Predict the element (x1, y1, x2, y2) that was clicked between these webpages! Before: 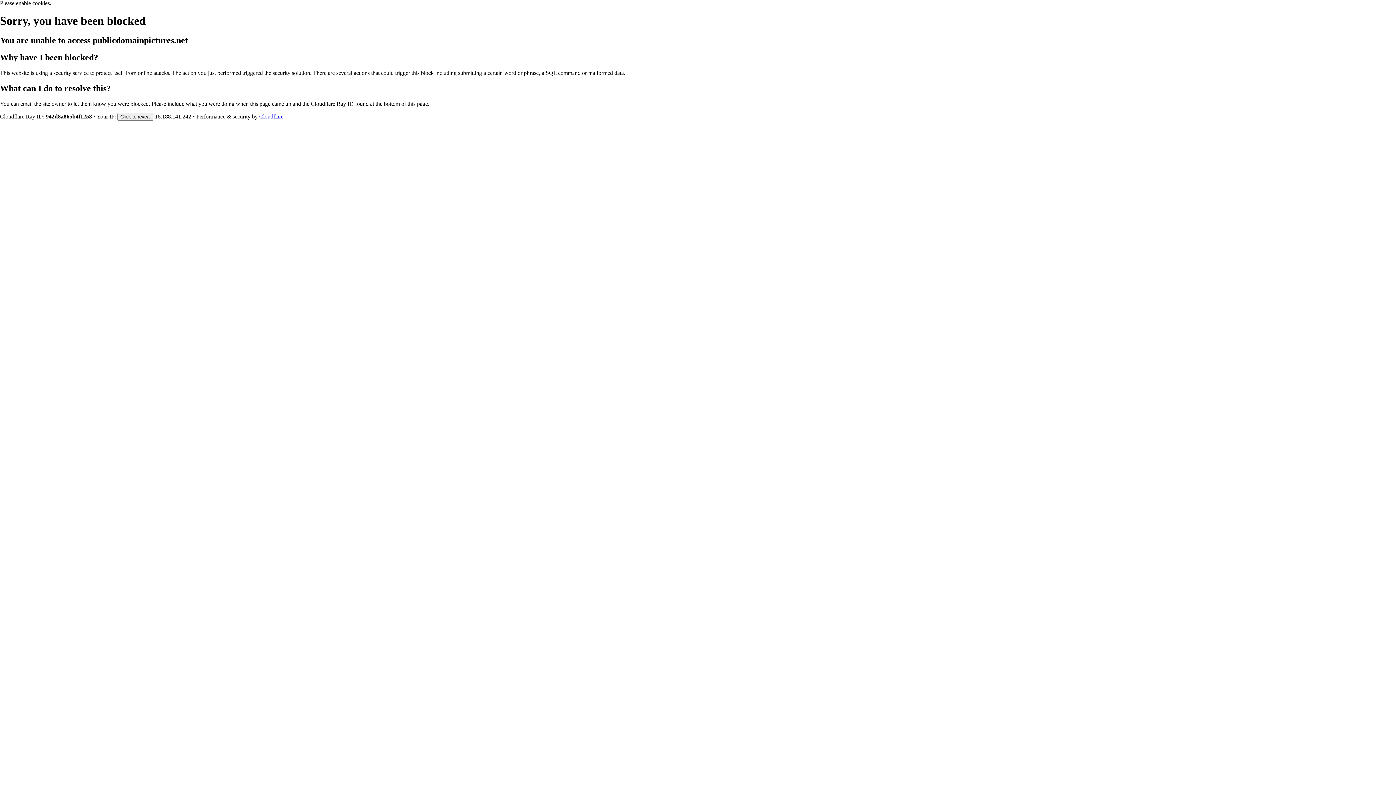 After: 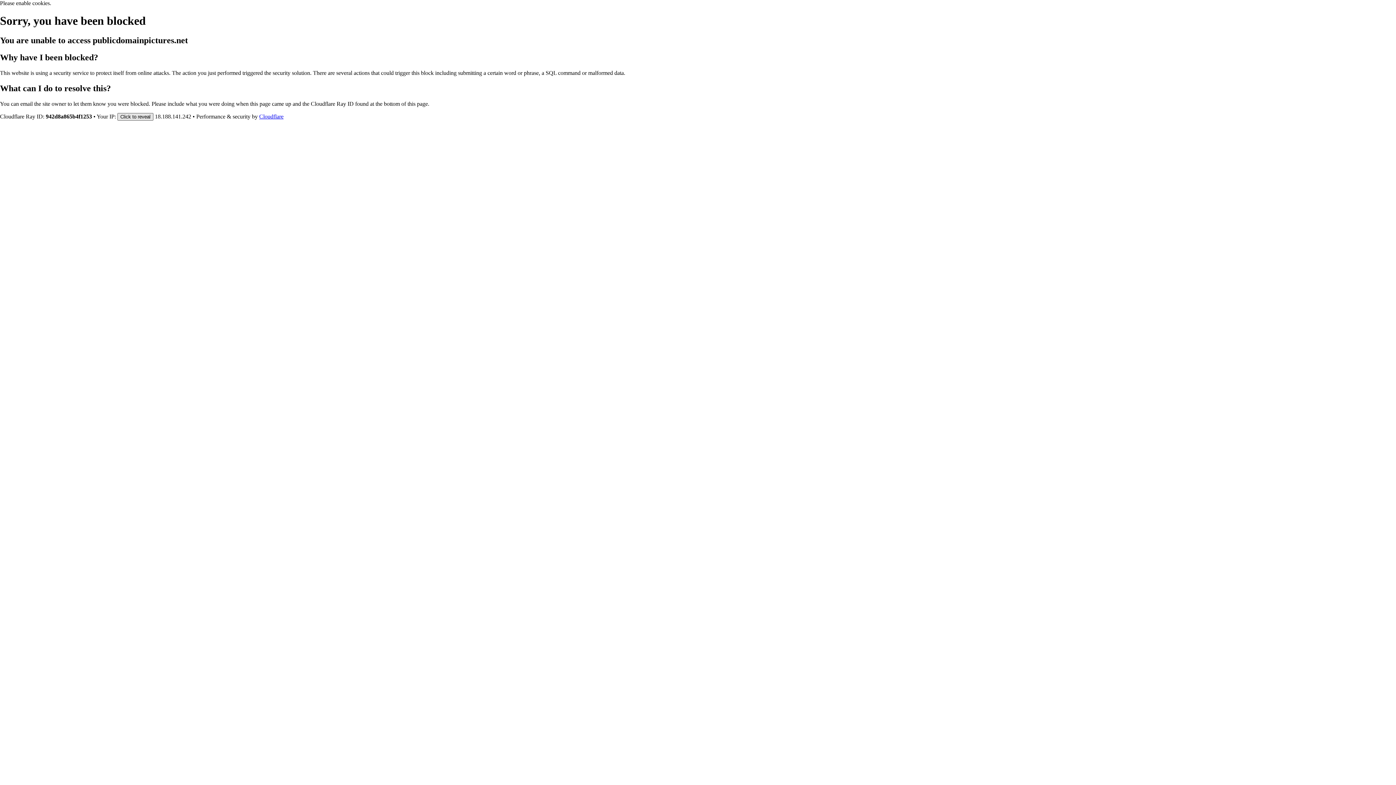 Action: label: Click to reveal bbox: (117, 112, 153, 120)